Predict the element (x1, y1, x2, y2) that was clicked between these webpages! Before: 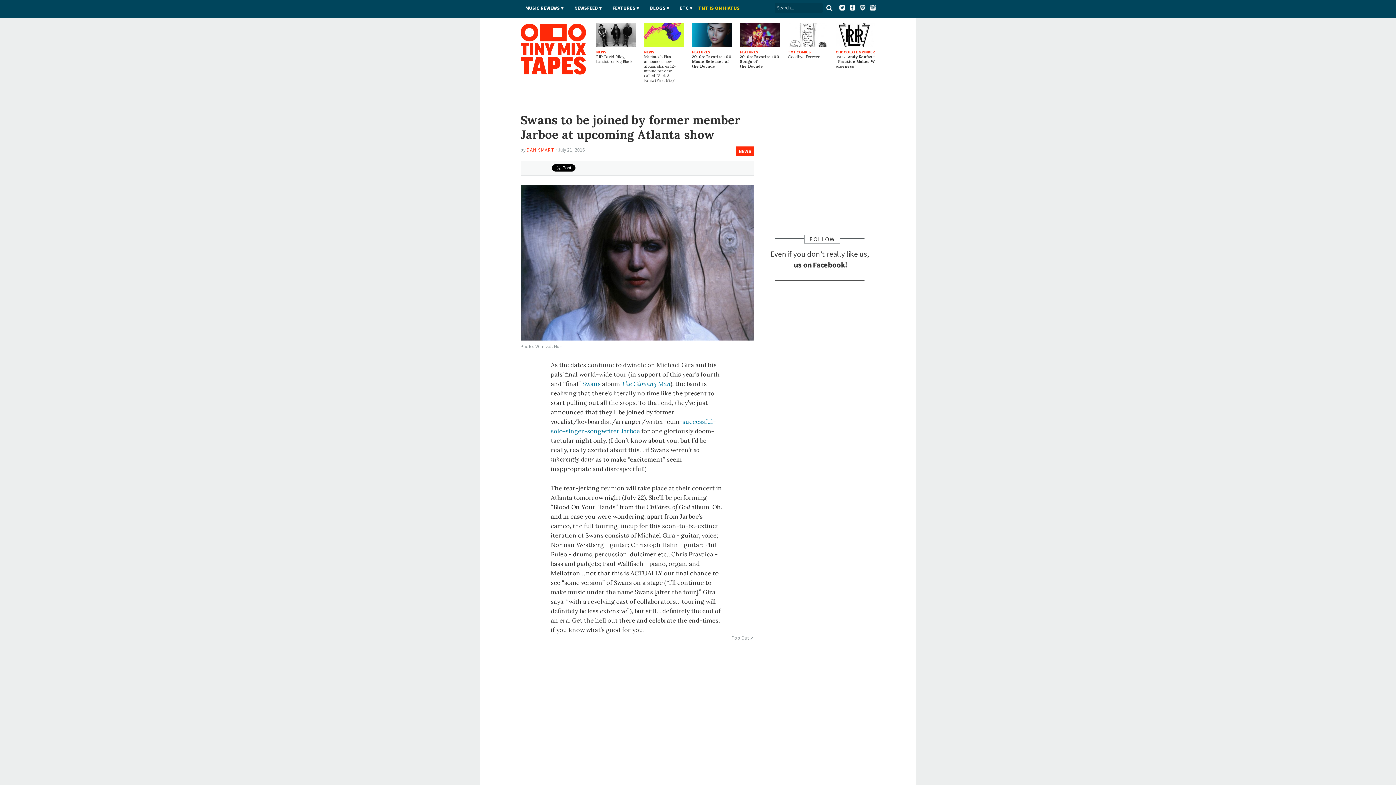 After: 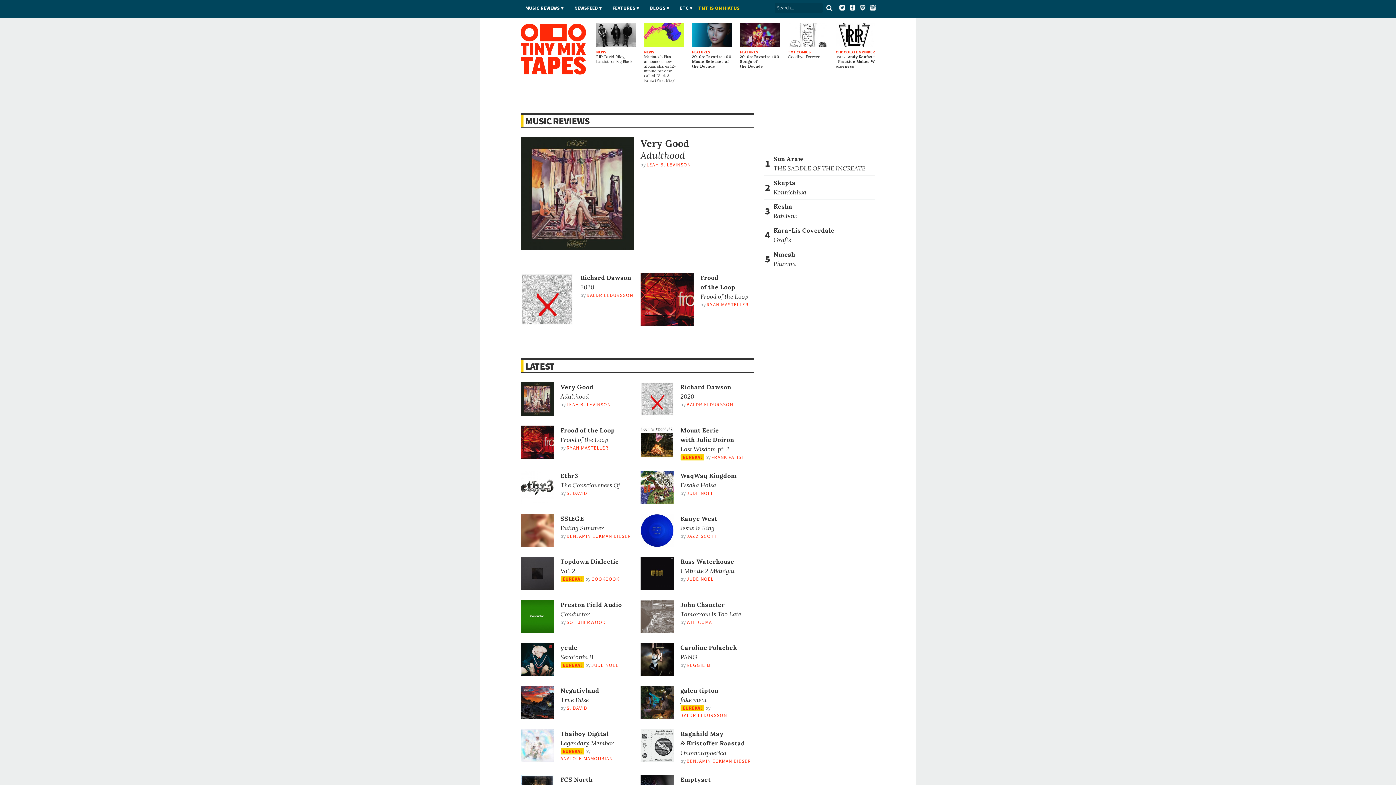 Action: label: MUSIC REVIEWS bbox: (525, 5, 568, 11)